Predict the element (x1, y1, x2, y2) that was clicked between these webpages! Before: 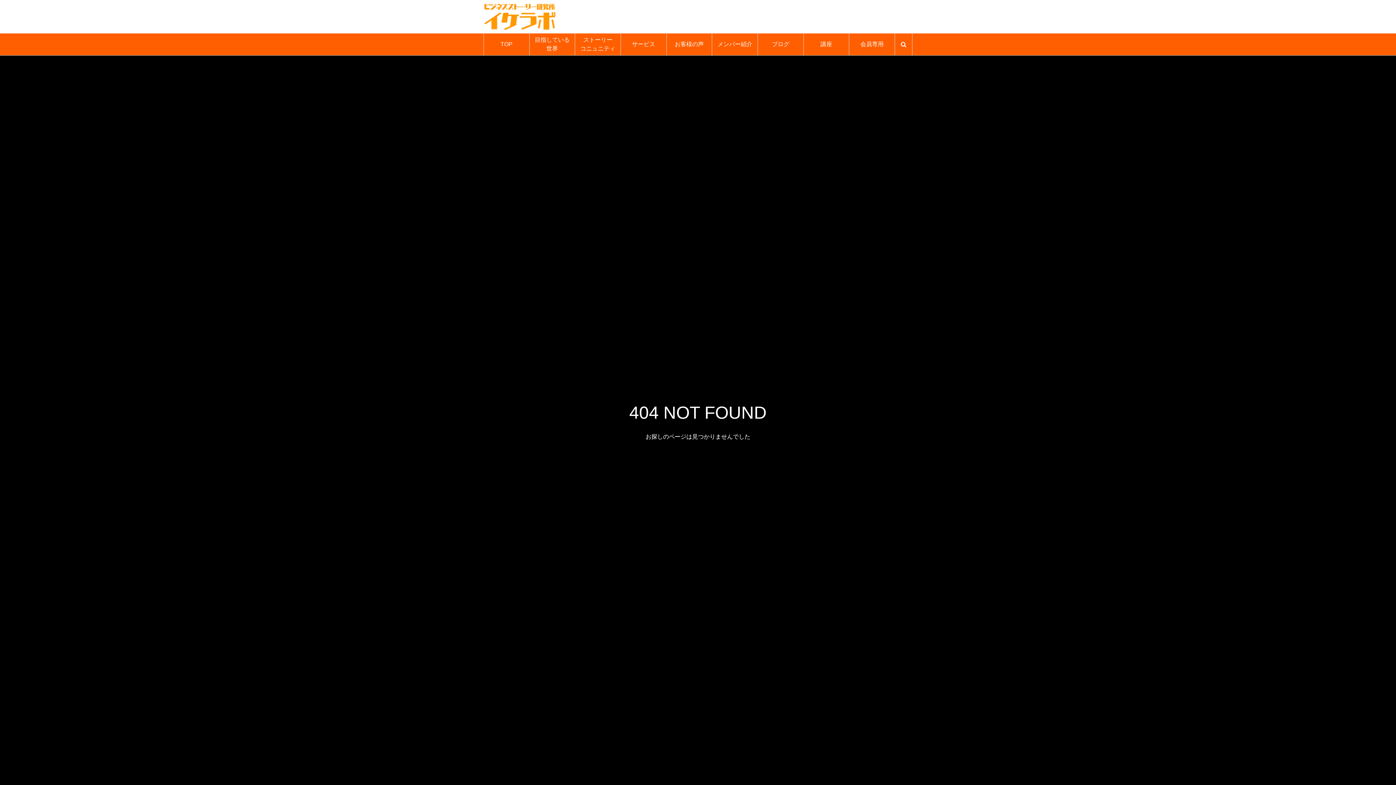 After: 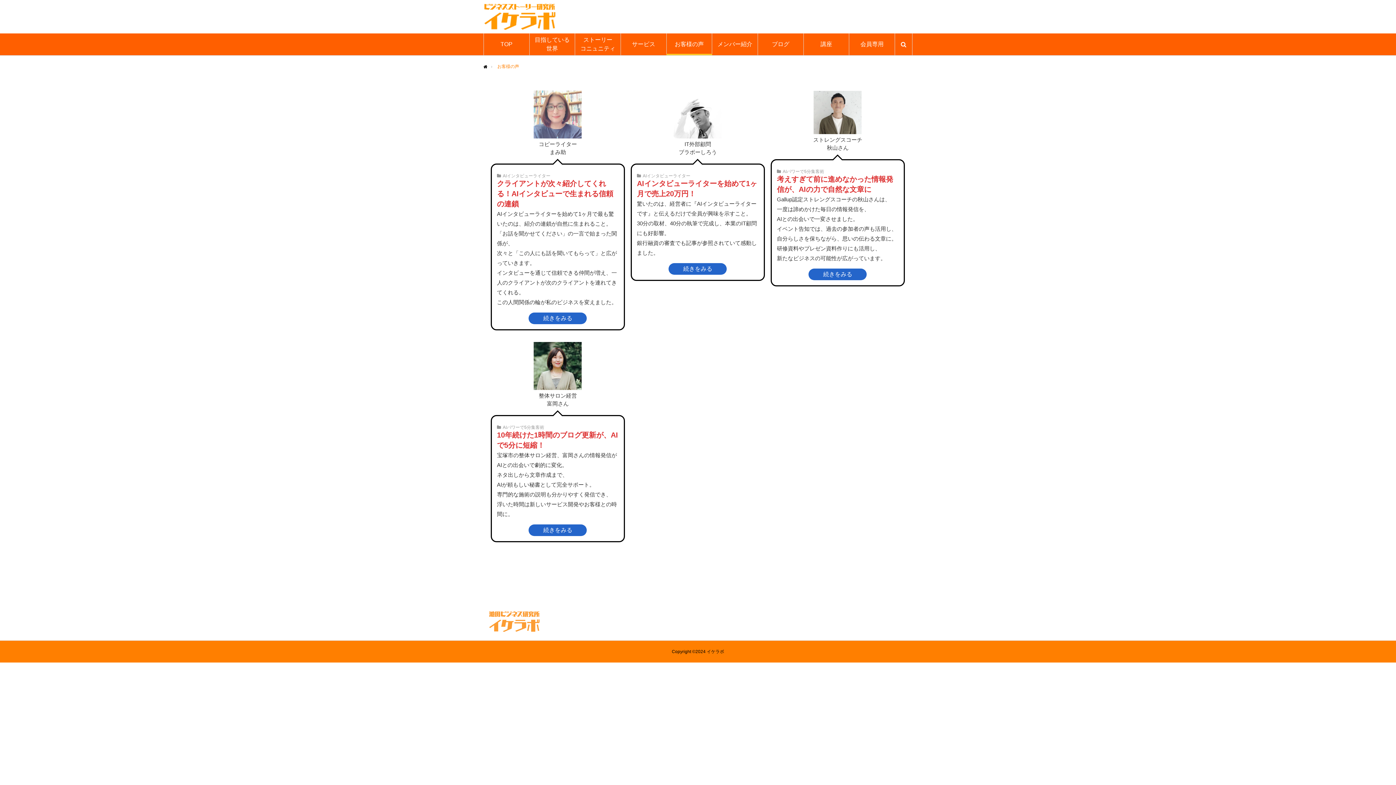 Action: label: お客様の声 bbox: (666, 33, 712, 55)